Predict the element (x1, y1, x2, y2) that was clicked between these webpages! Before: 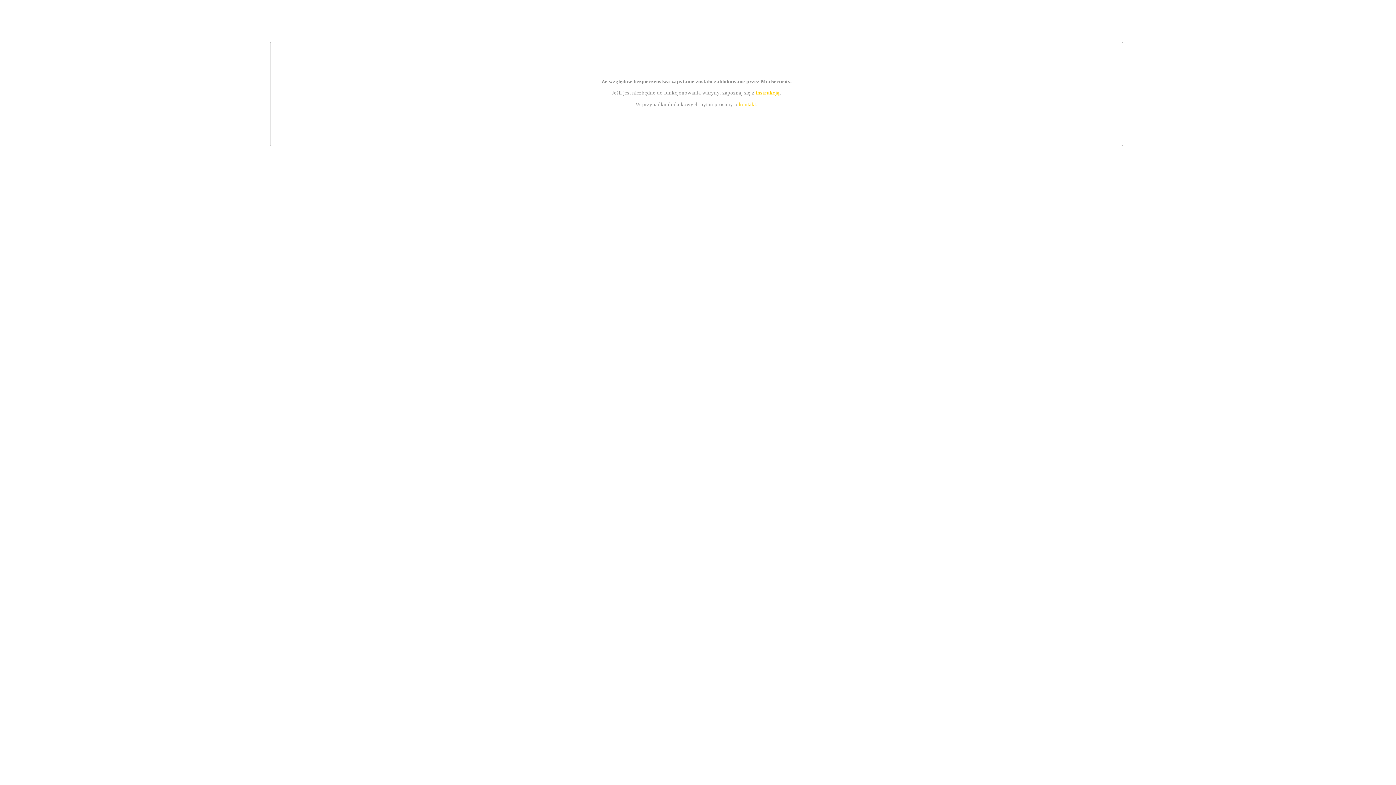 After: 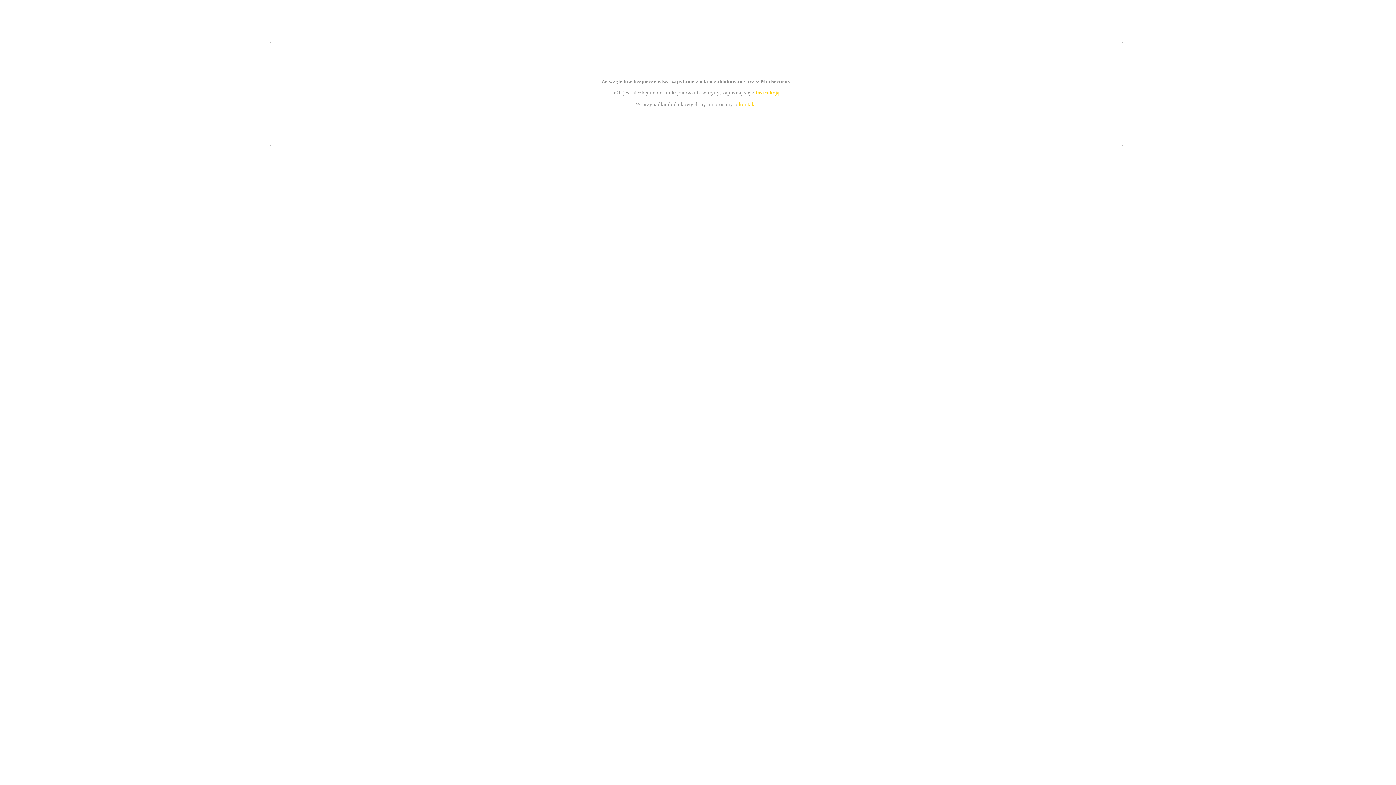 Action: label: instrukcją bbox: (755, 89, 779, 95)